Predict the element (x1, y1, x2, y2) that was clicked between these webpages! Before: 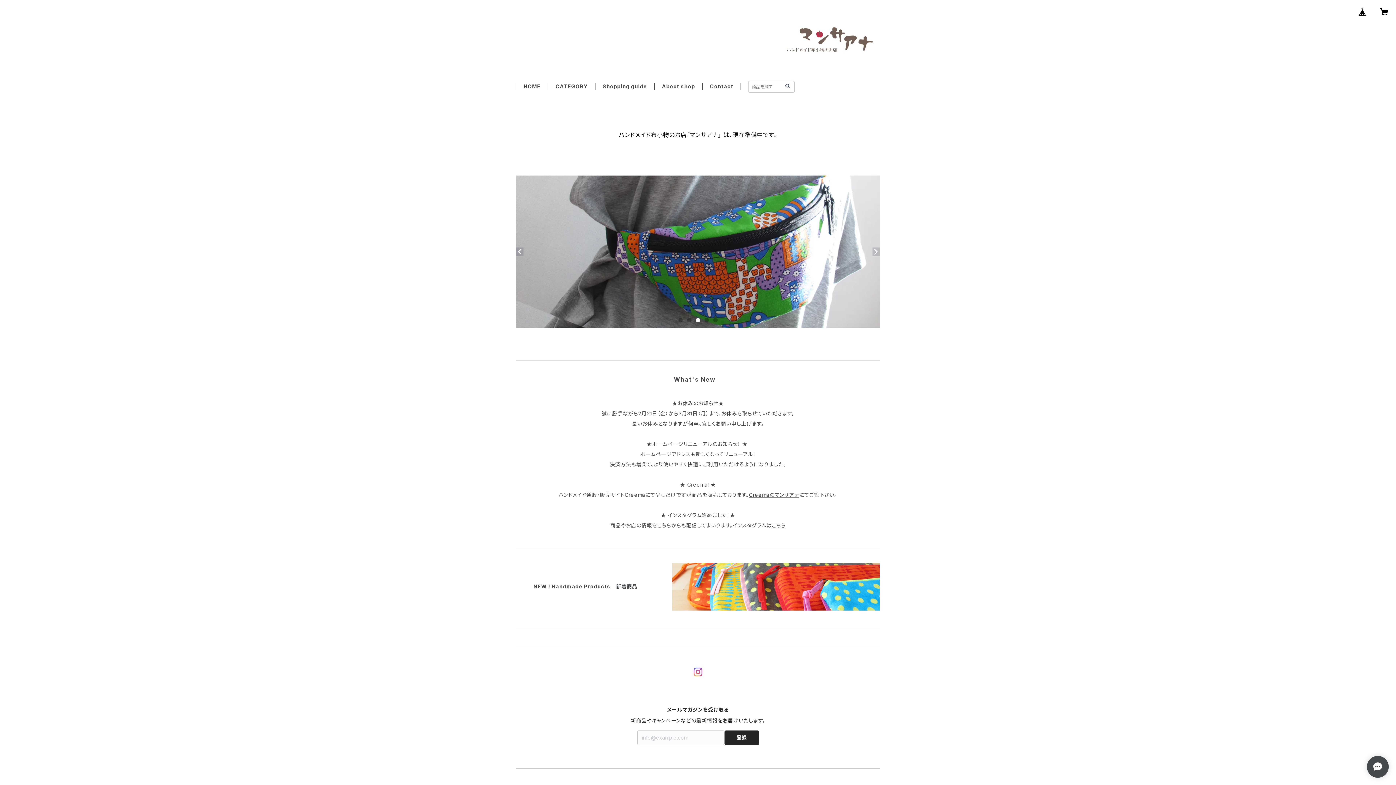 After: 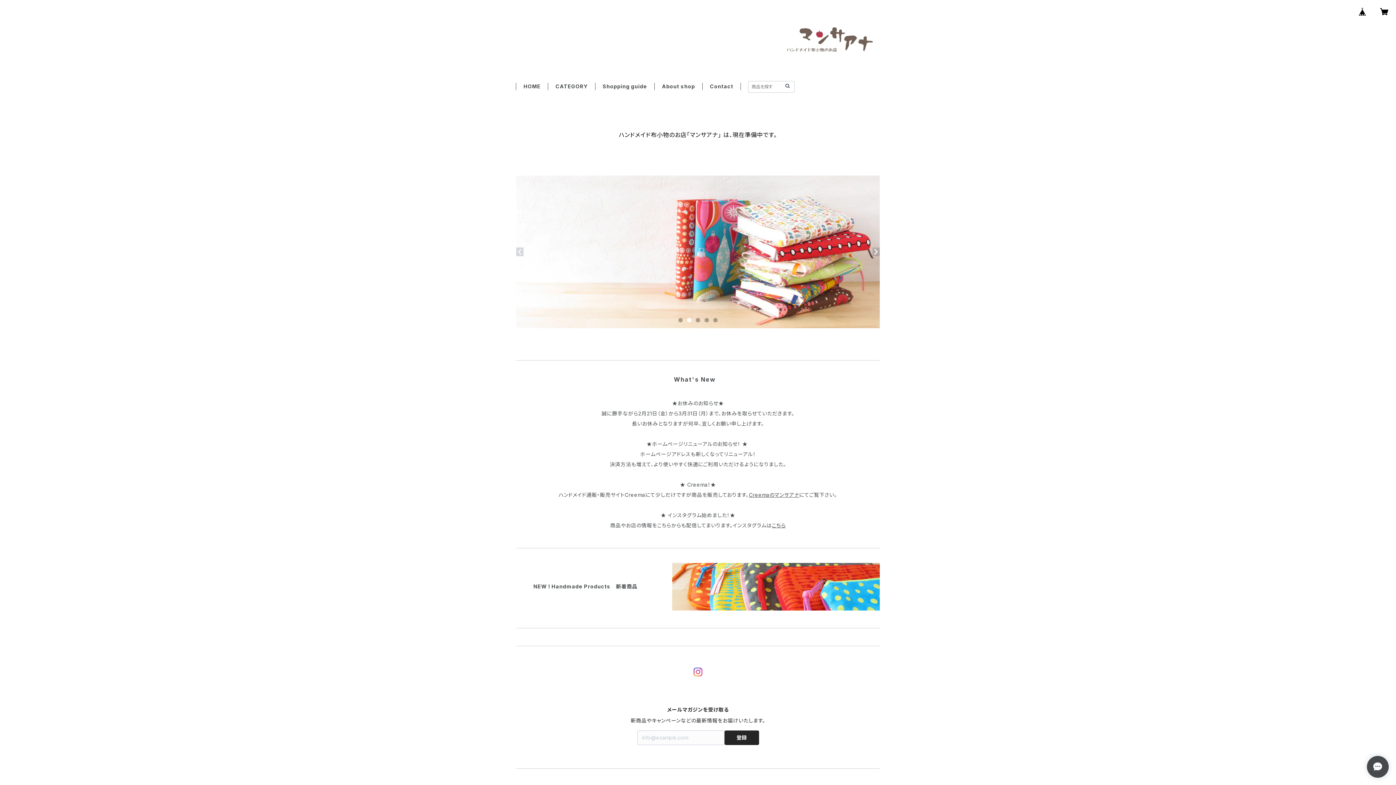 Action: bbox: (693, 667, 702, 680)